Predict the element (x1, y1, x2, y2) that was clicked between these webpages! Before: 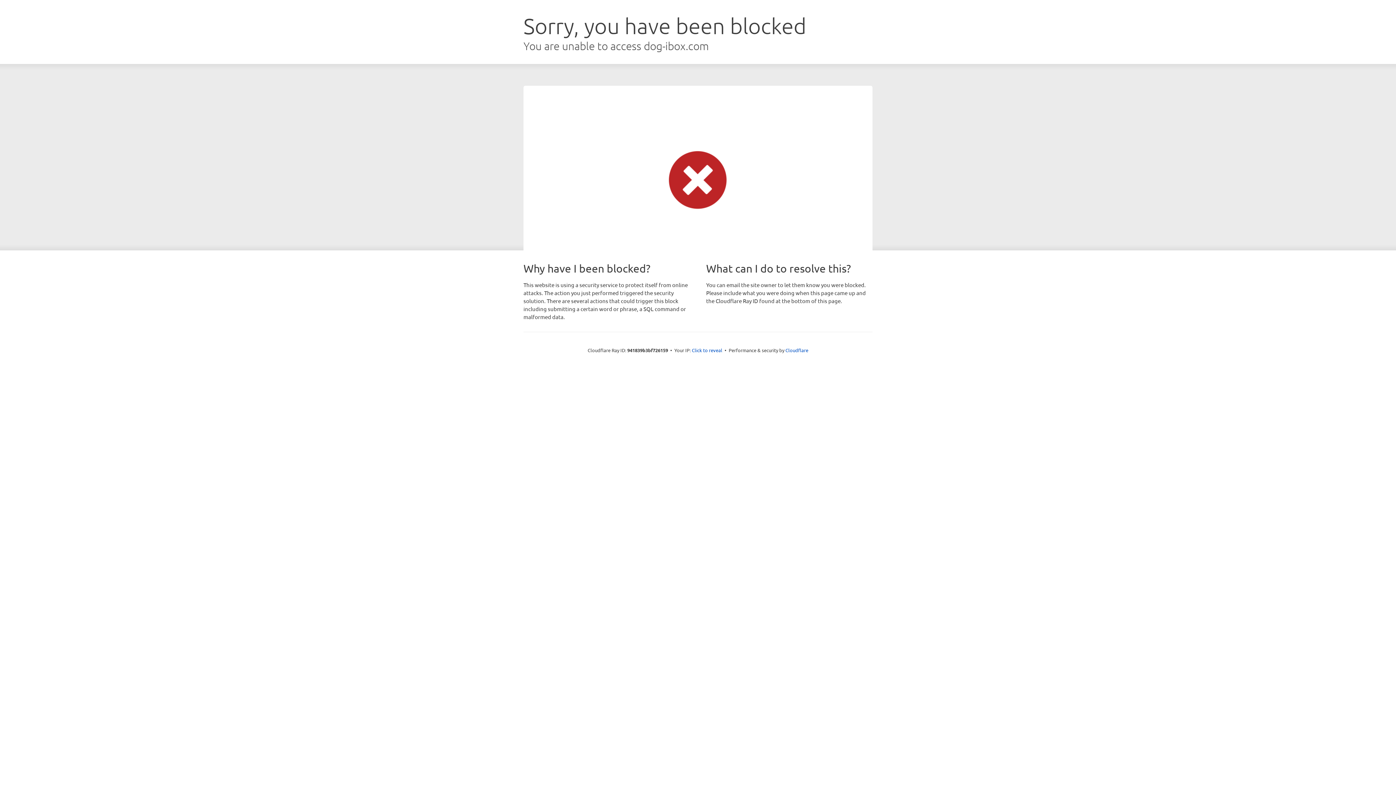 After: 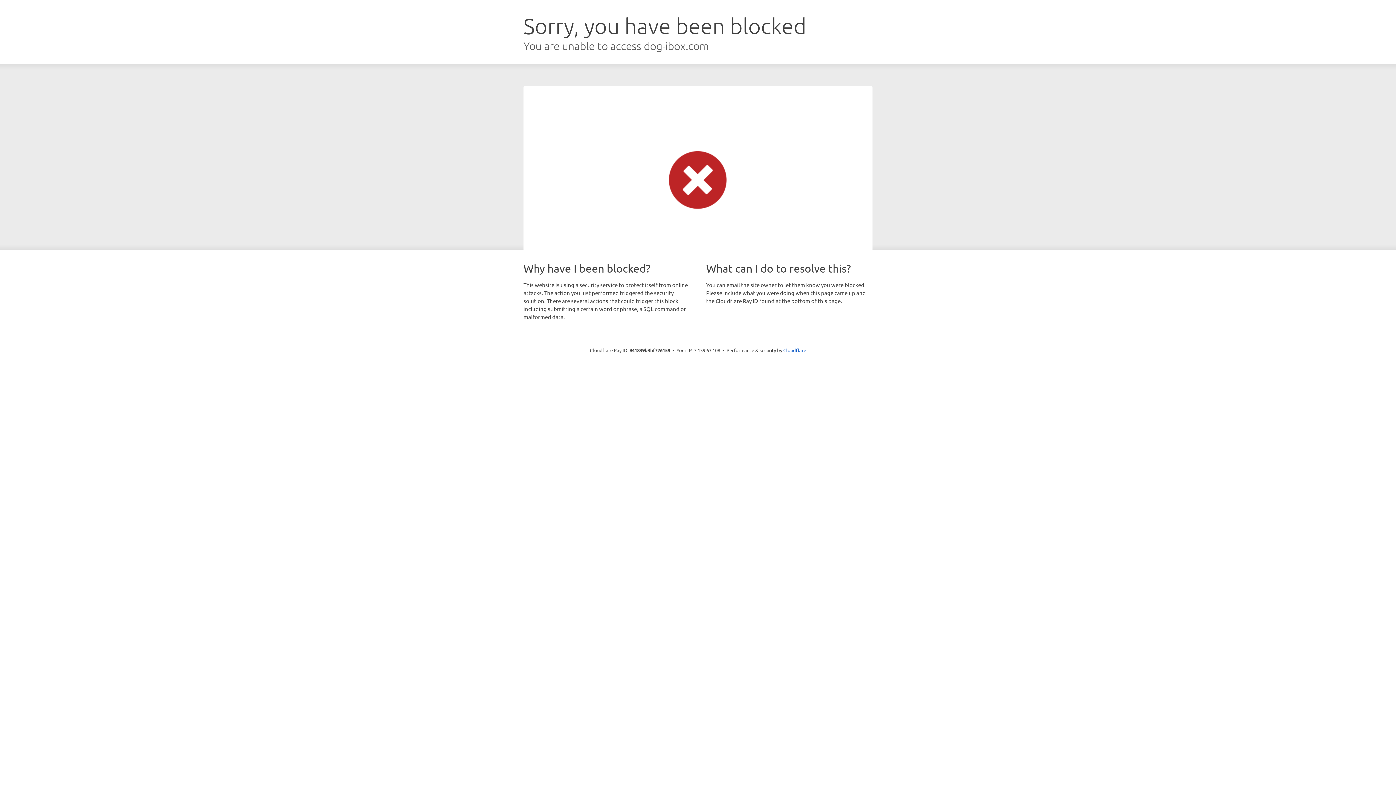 Action: label: Click to reveal bbox: (692, 346, 722, 353)